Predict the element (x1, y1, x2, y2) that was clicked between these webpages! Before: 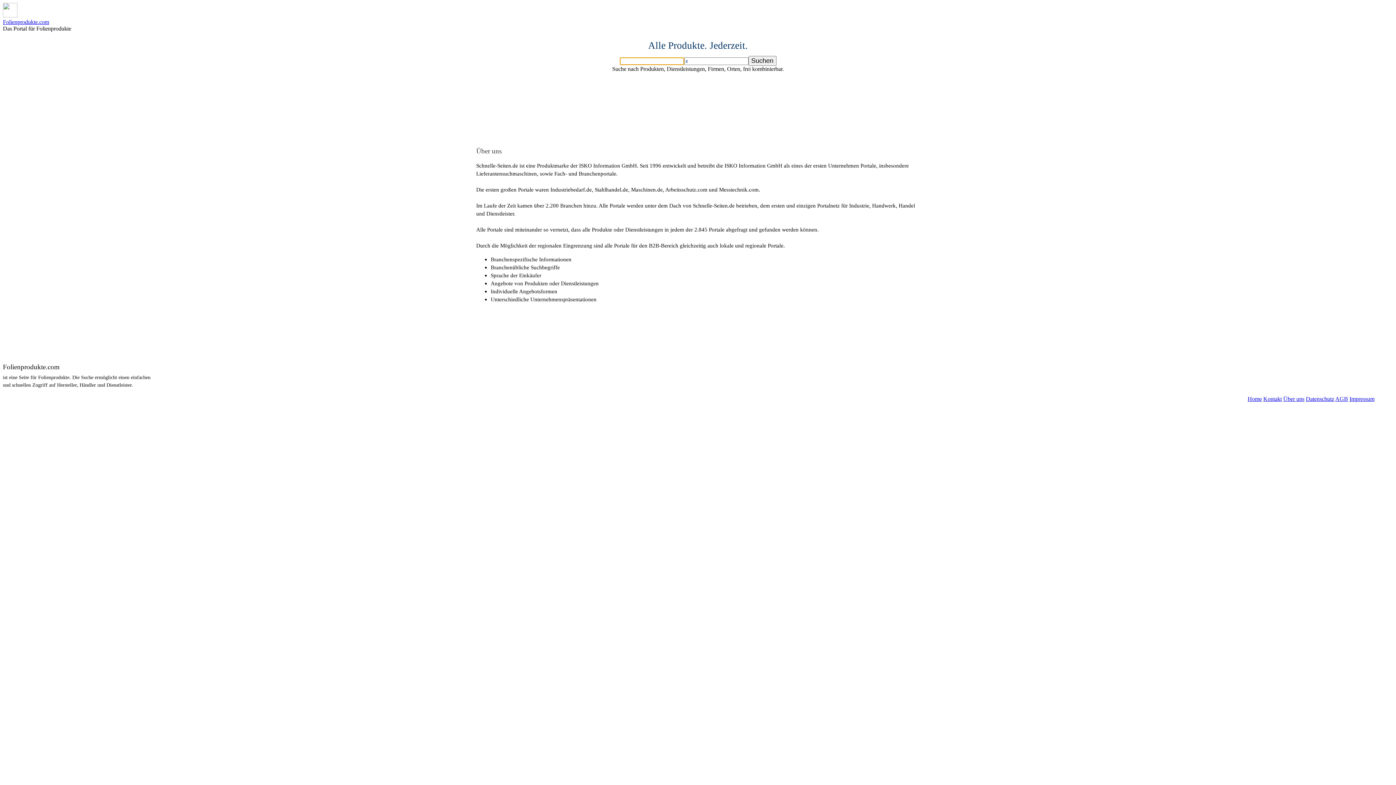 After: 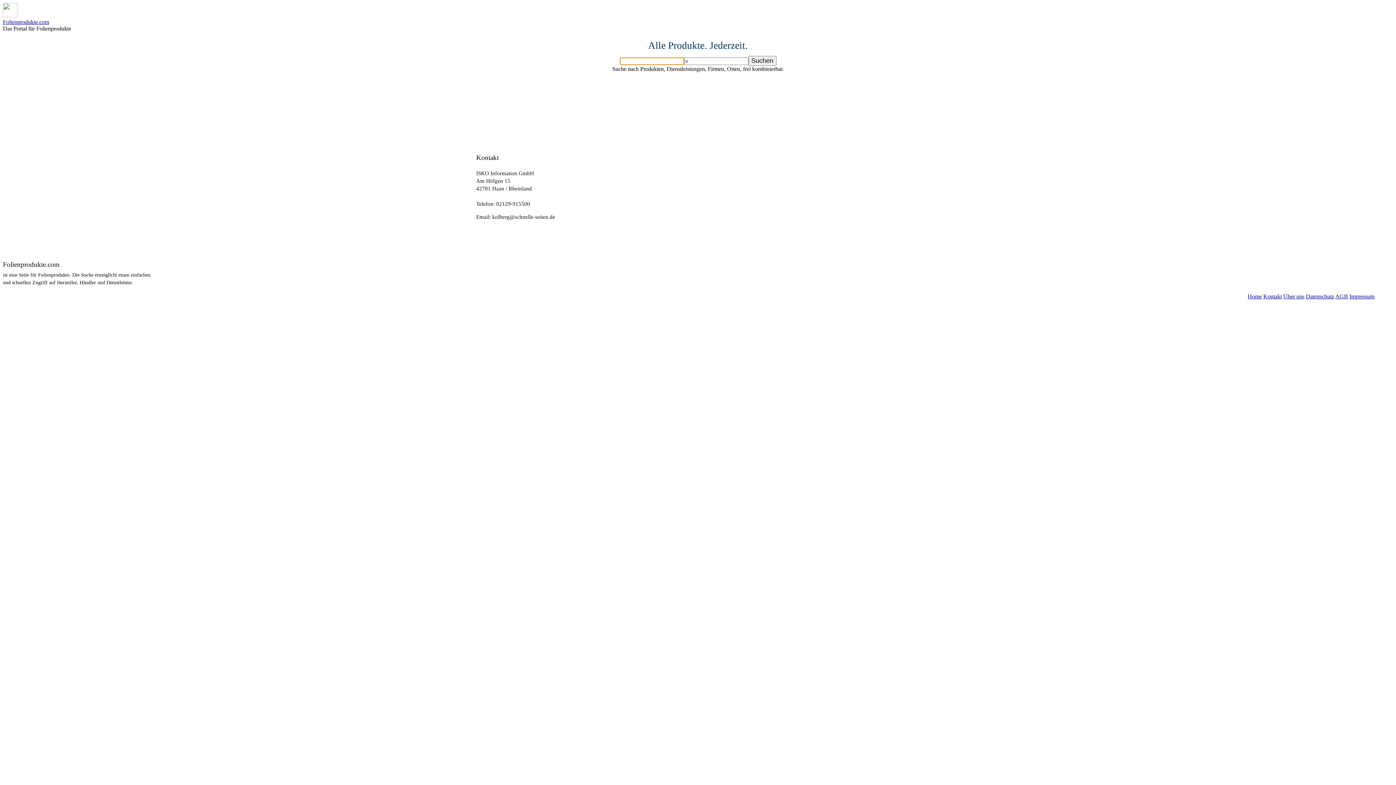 Action: label: Kontakt bbox: (1263, 396, 1282, 402)